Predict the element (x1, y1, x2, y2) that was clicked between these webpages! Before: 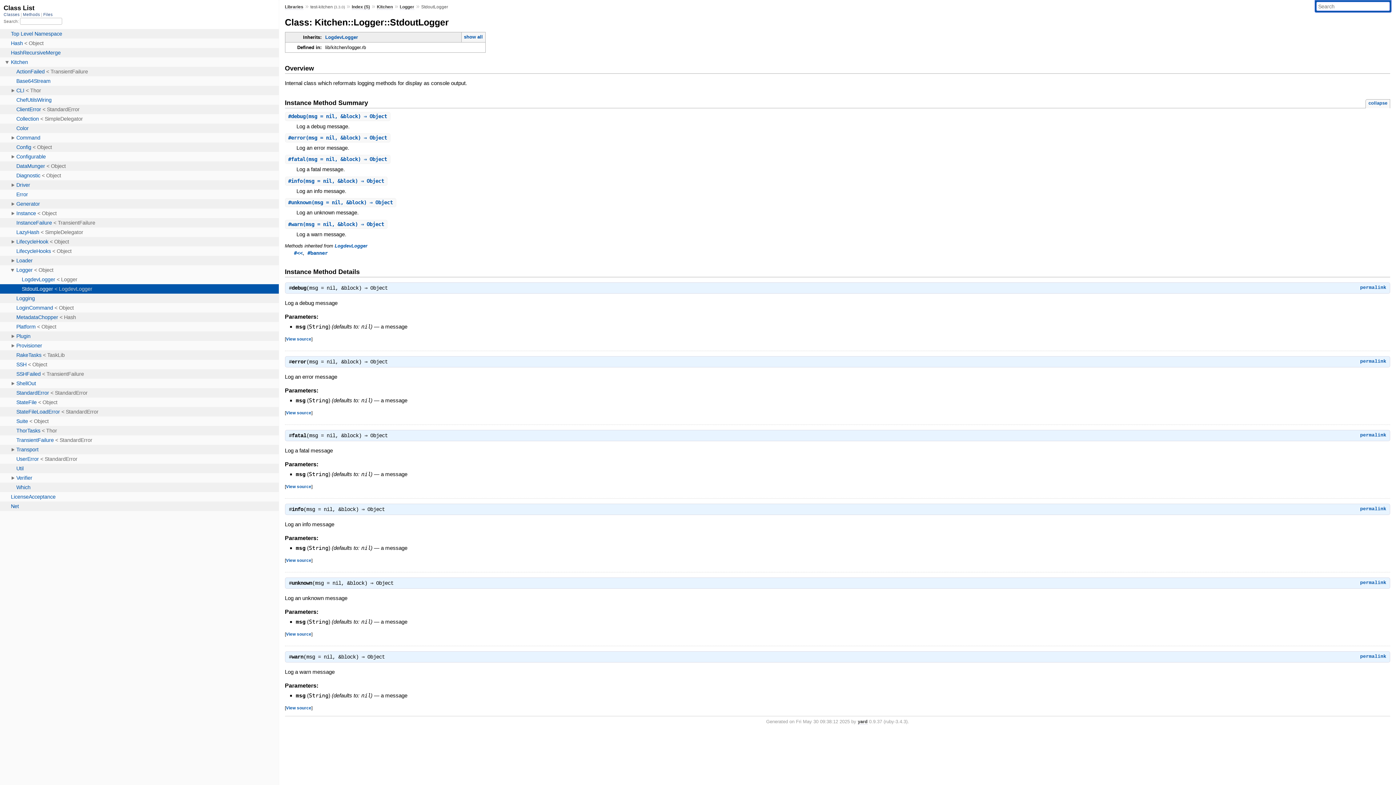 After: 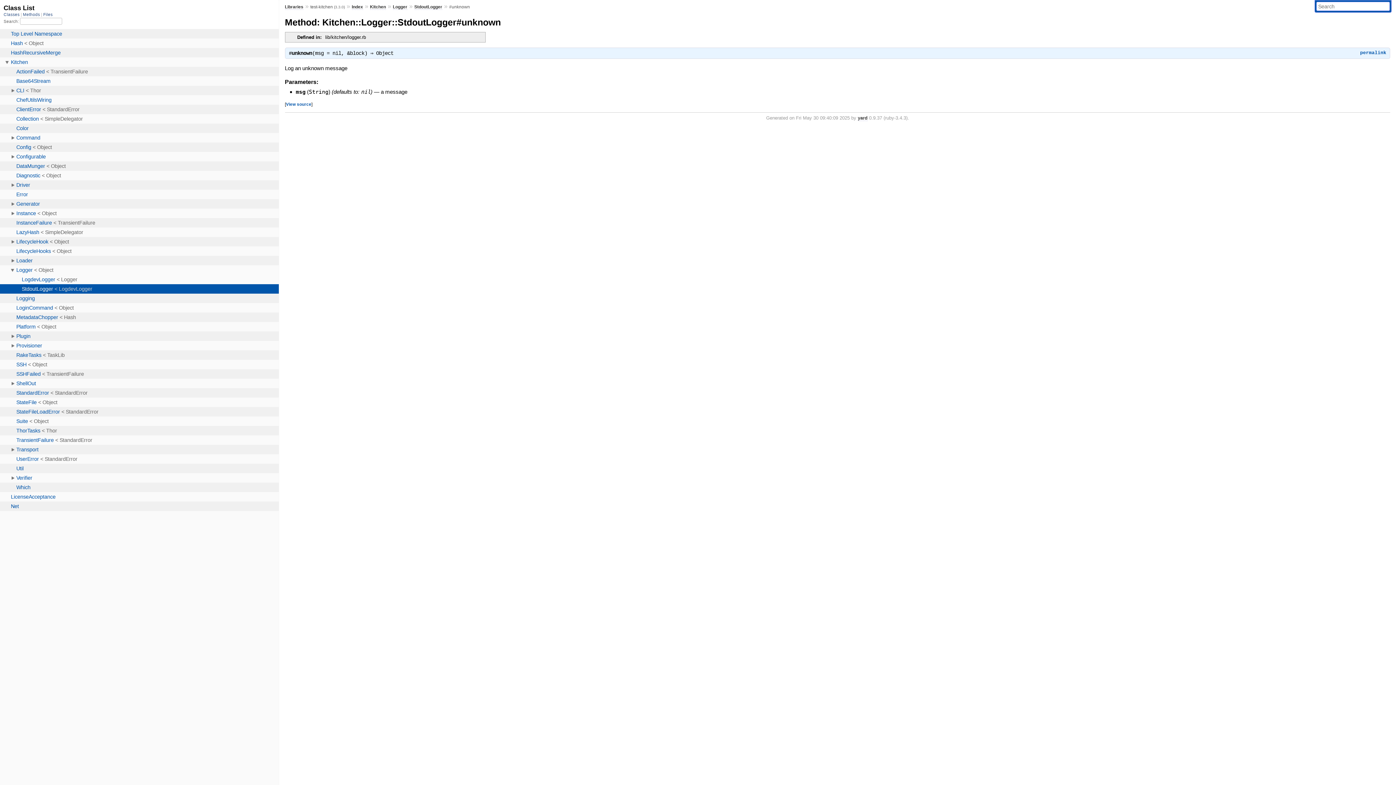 Action: bbox: (1360, 580, 1386, 585) label: permalink